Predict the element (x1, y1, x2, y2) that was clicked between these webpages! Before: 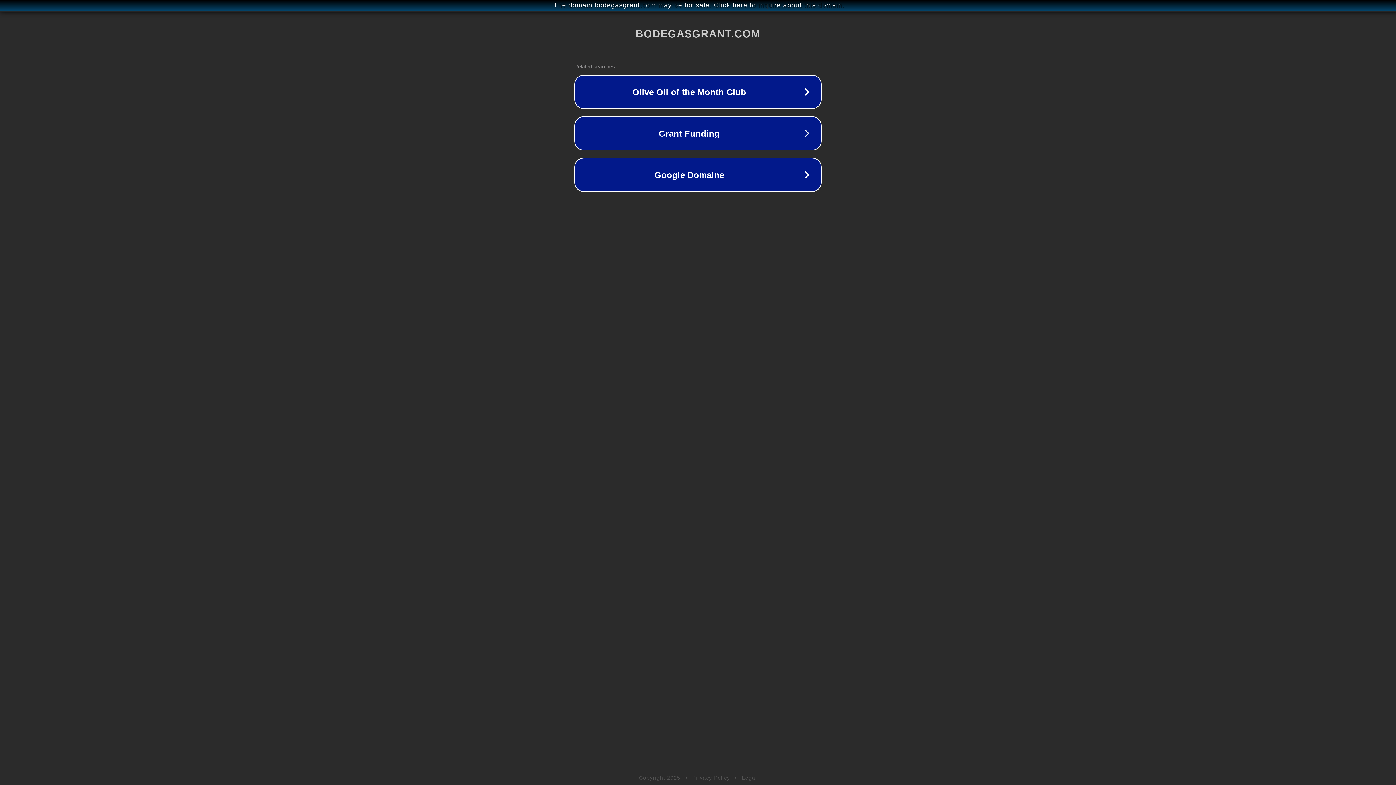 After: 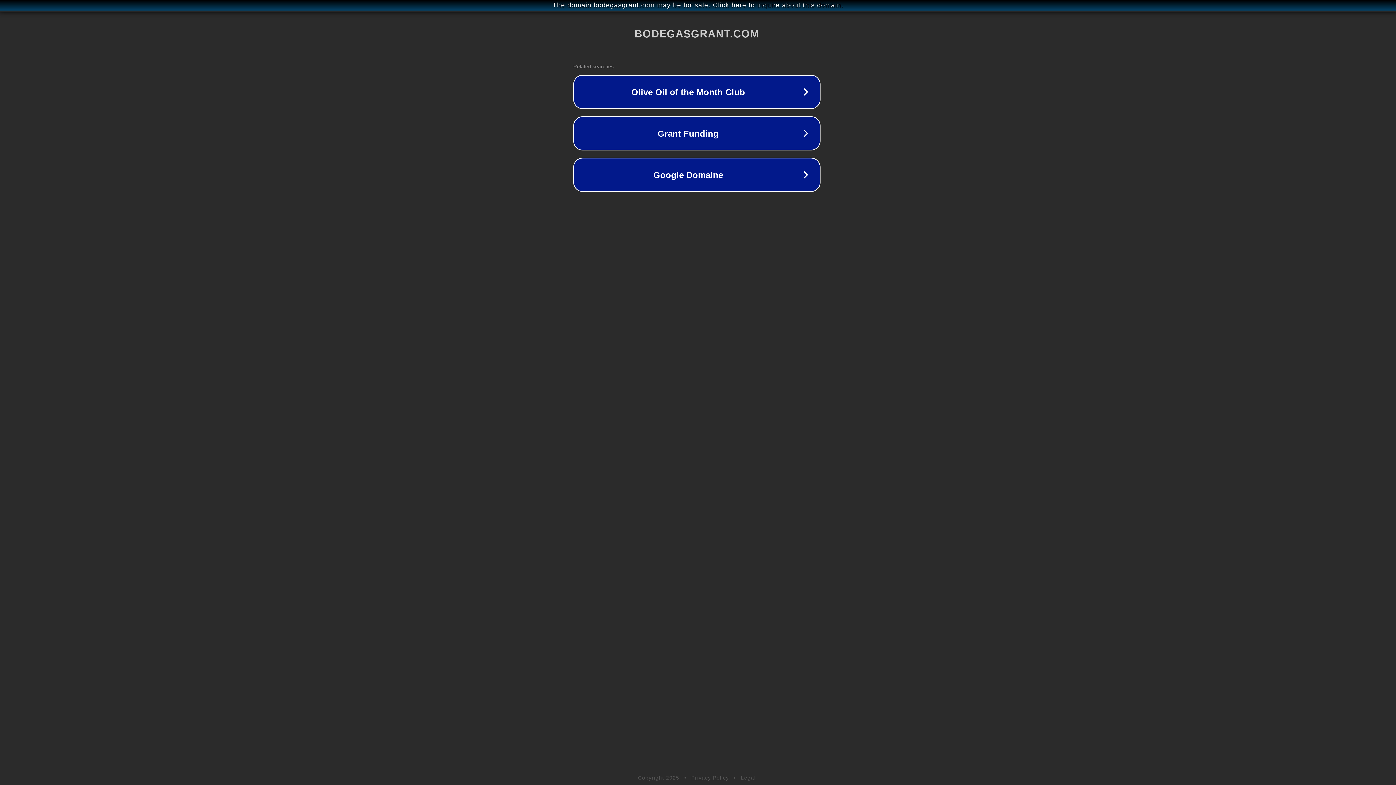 Action: bbox: (1, 1, 1397, 9) label: The domain bodegasgrant.com may be for sale. Click here to inquire about this domain.